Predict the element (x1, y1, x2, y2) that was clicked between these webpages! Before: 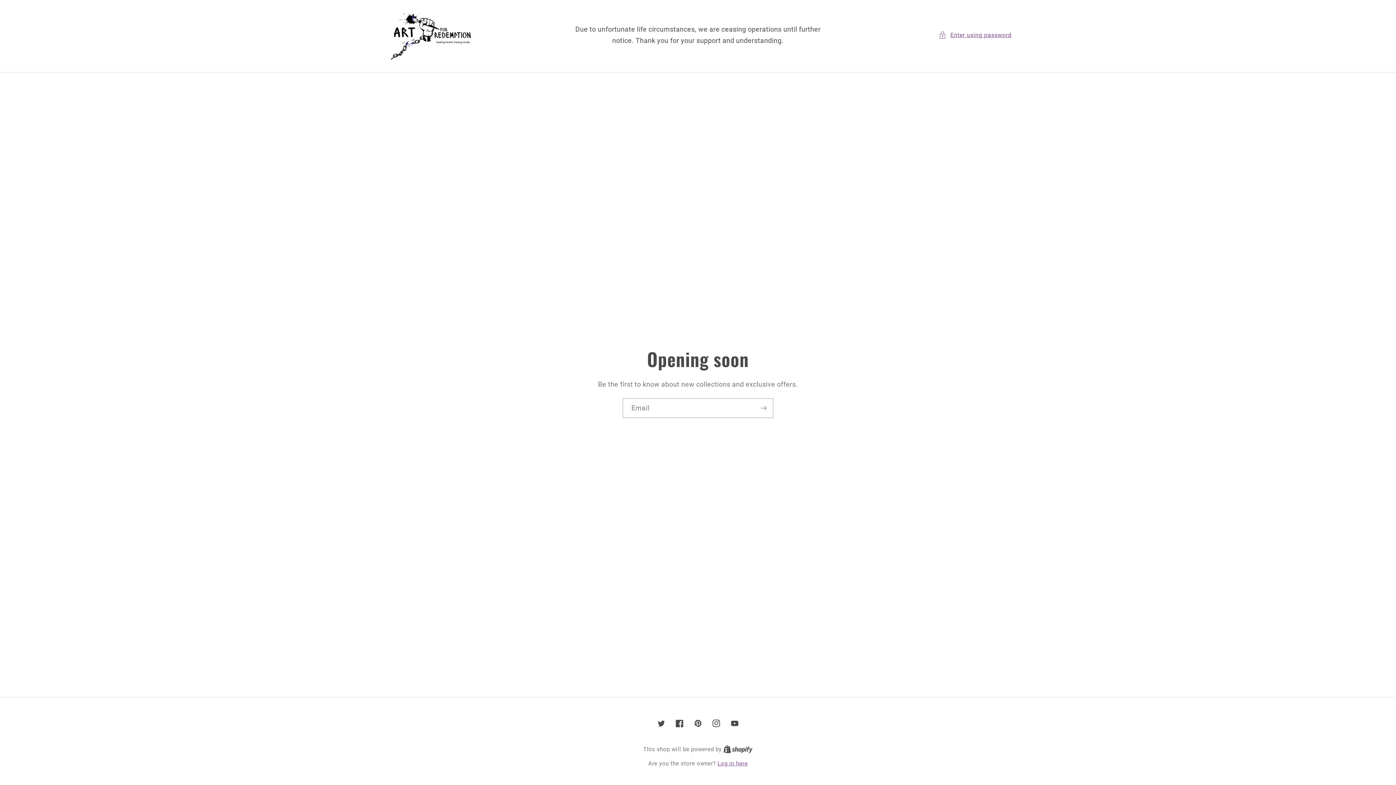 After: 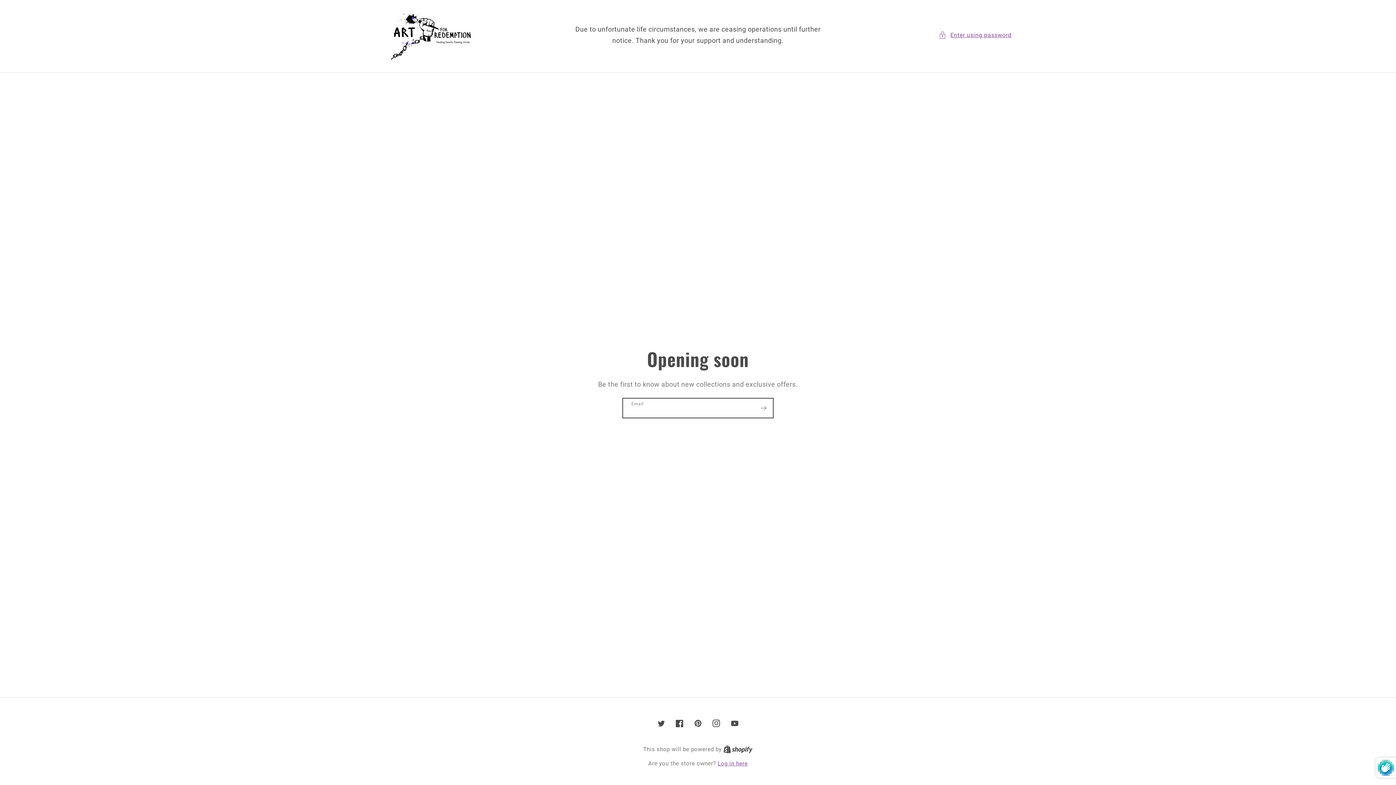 Action: bbox: (754, 398, 773, 418) label: Subscribe